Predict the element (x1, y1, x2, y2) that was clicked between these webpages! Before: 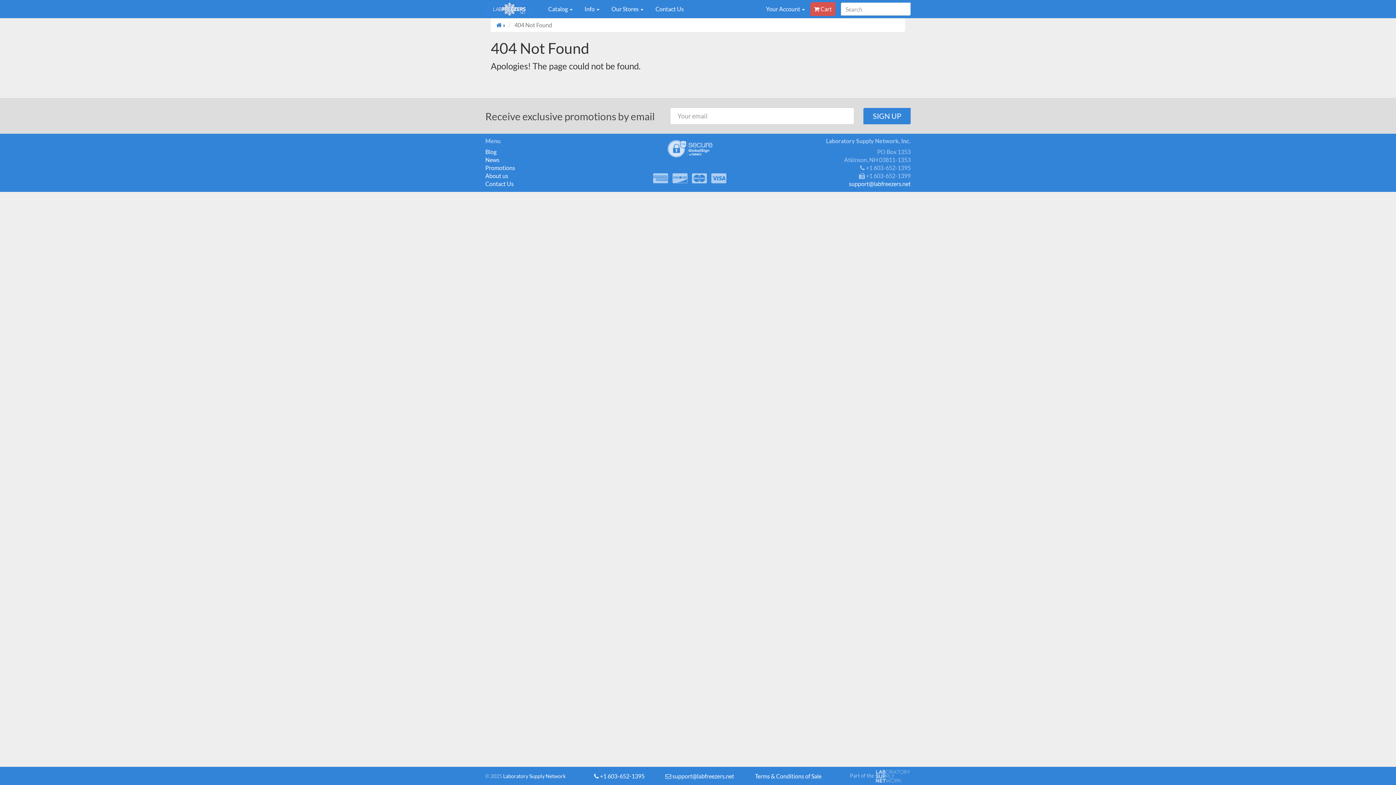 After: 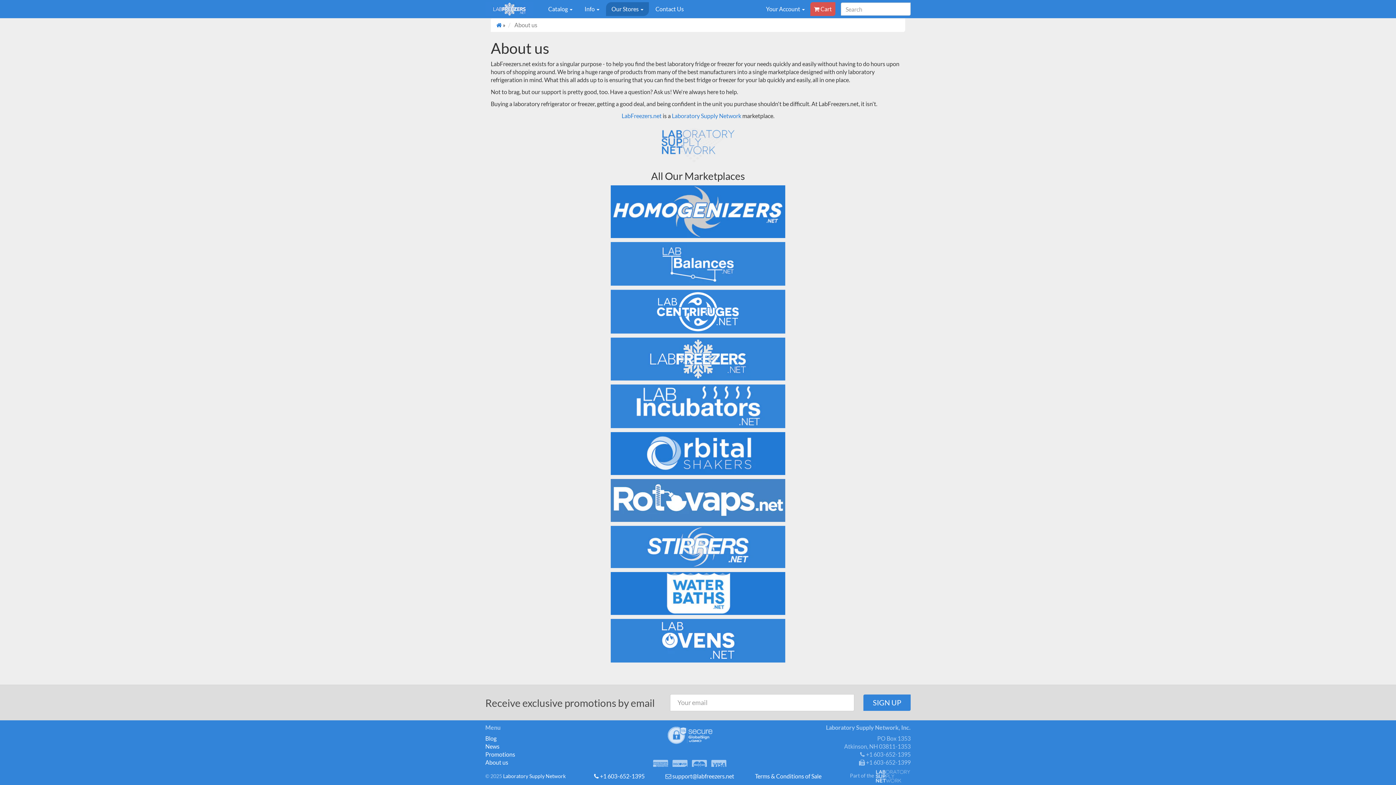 Action: label: About us bbox: (485, 172, 508, 179)